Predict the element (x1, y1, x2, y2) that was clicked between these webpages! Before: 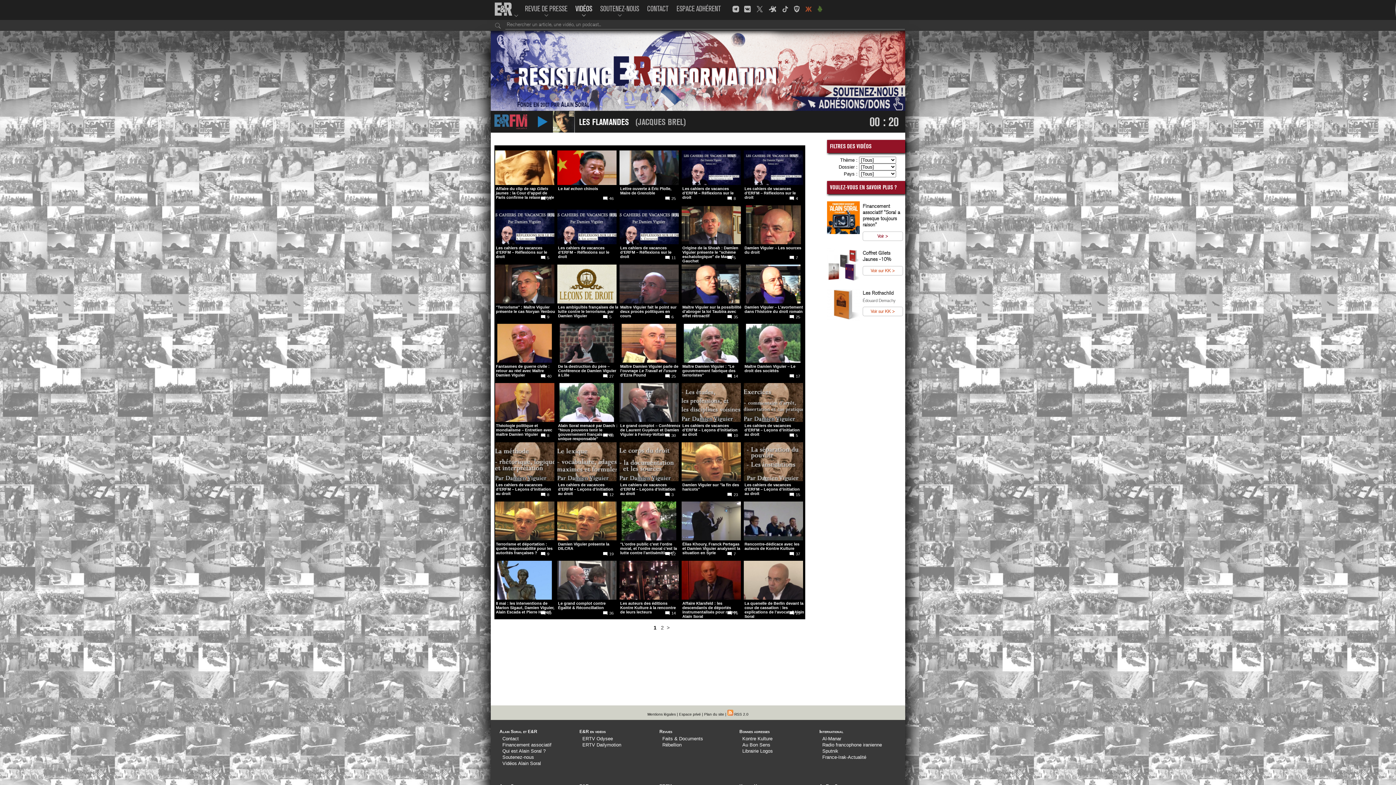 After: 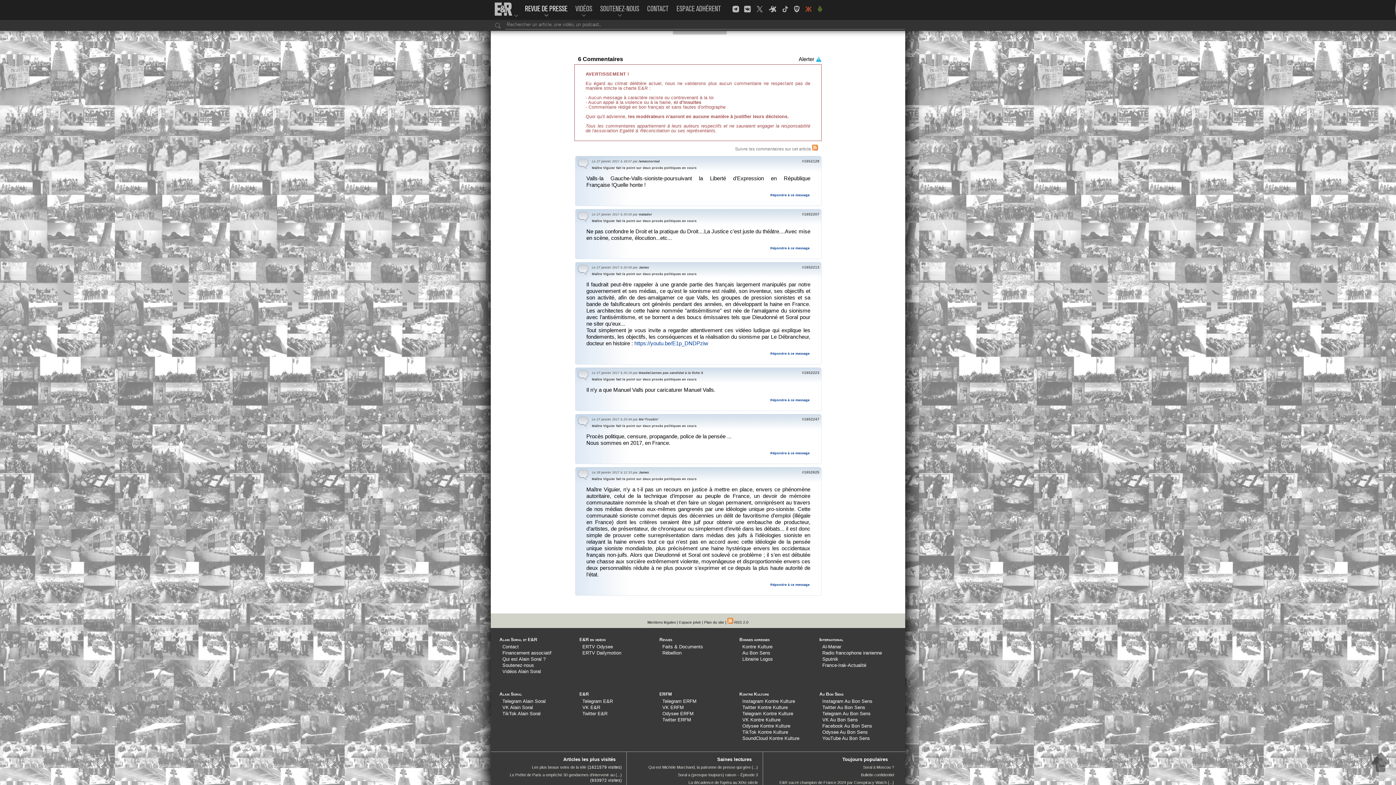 Action: label: 6 bbox: (665, 314, 676, 319)